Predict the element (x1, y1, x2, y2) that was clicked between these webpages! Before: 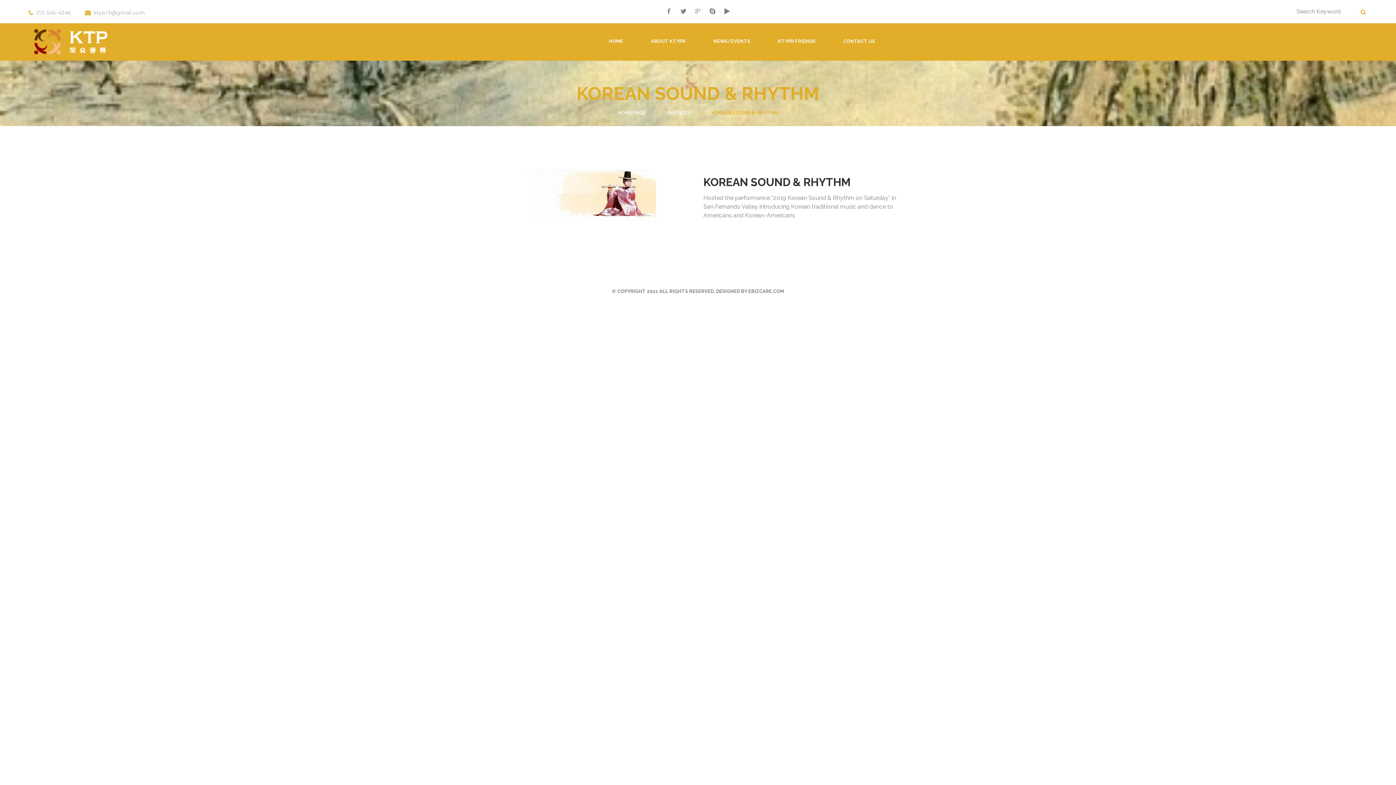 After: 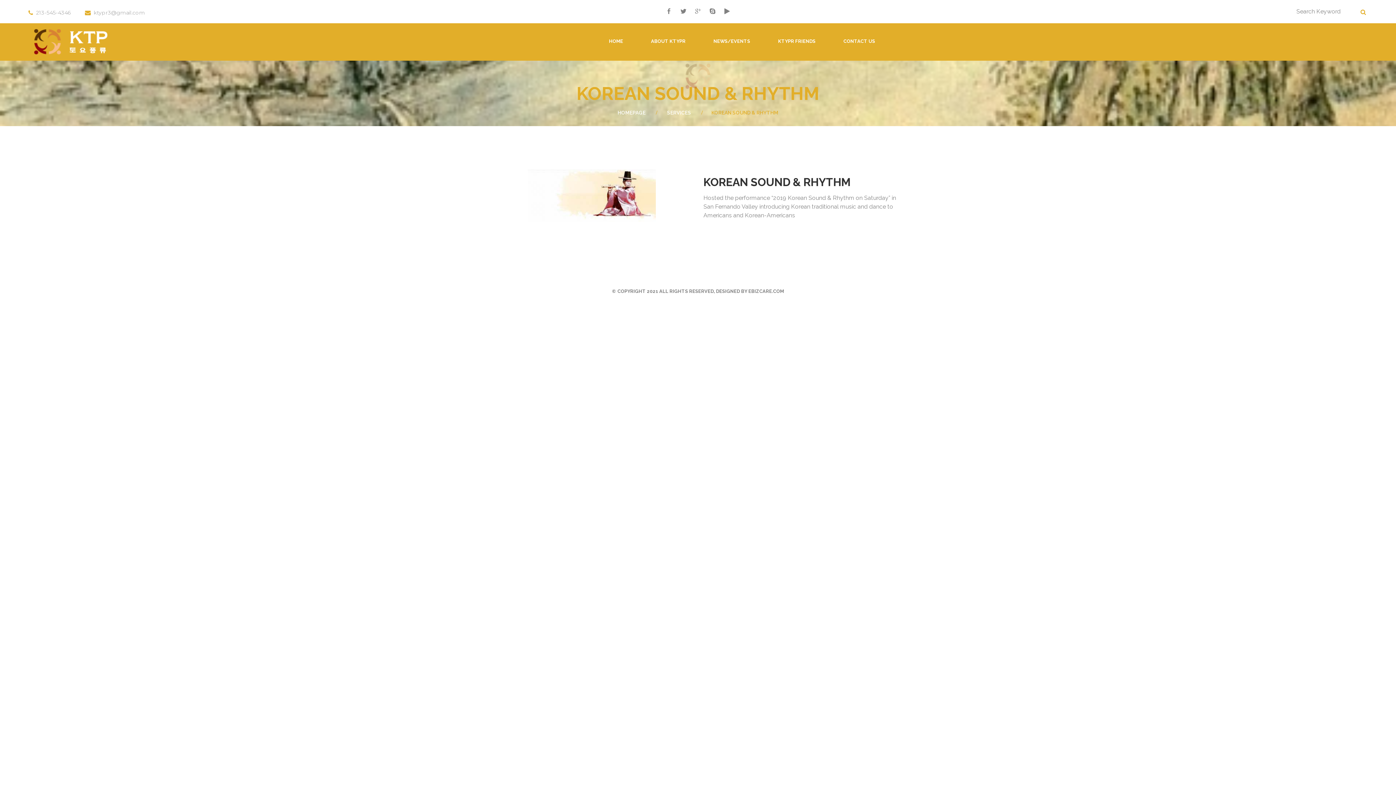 Action: bbox: (695, 8, 701, 14)